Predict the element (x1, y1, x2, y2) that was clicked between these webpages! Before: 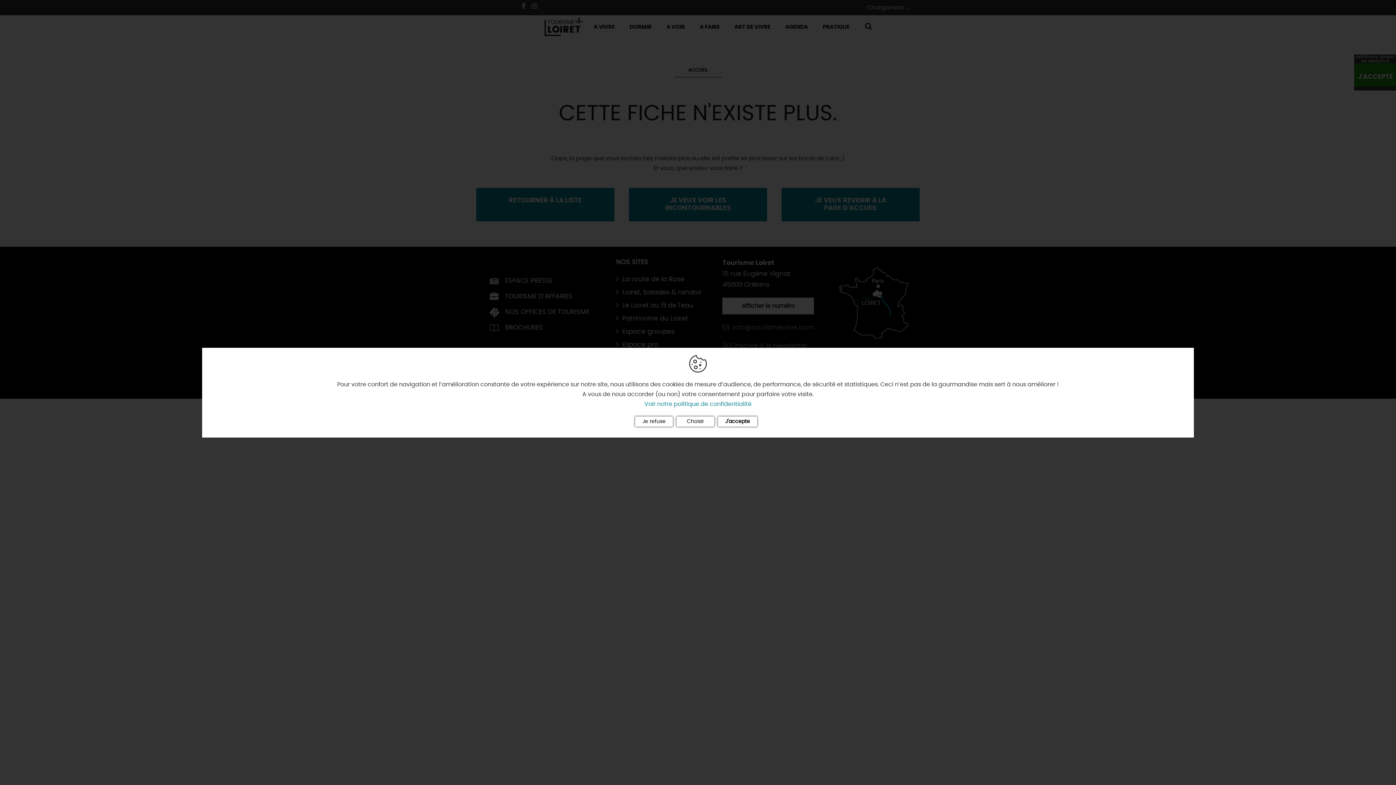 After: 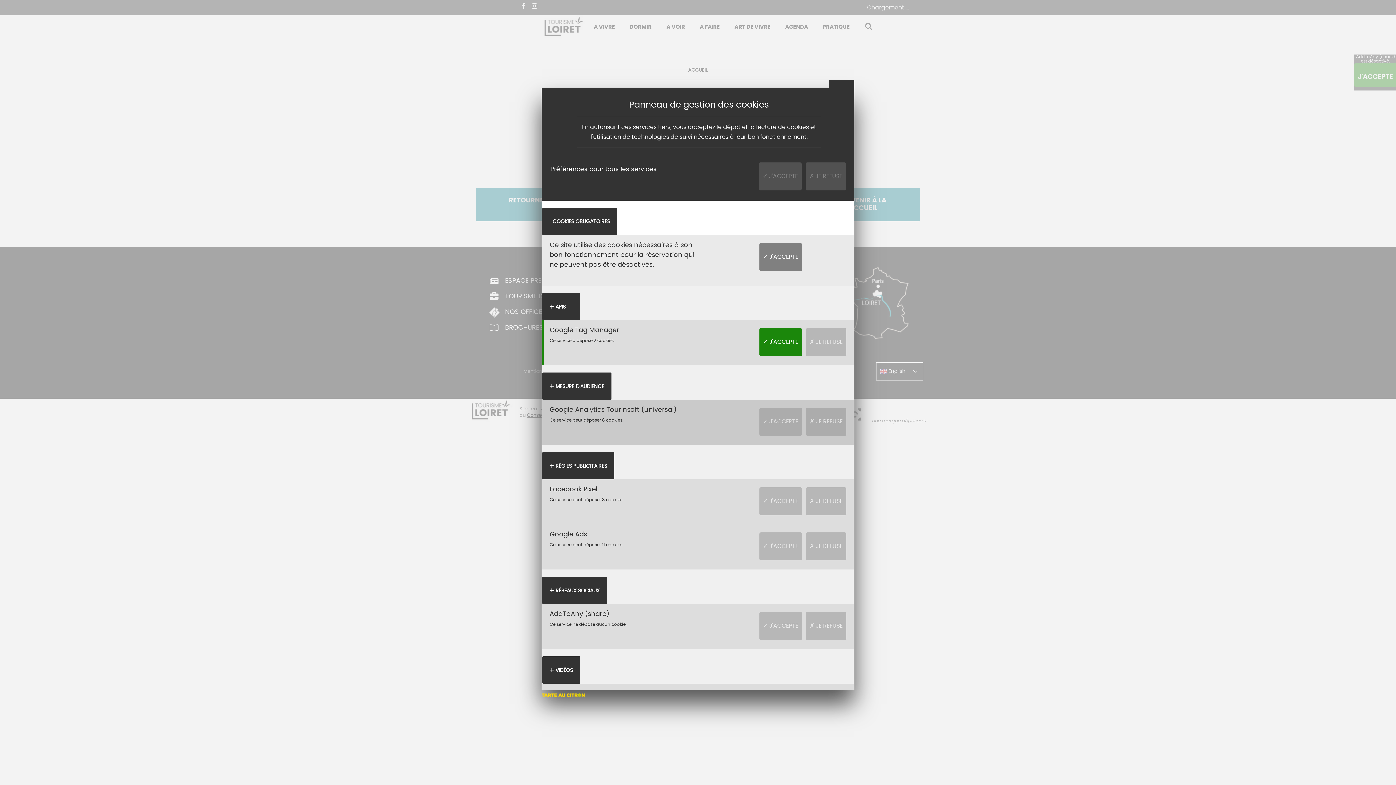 Action: bbox: (676, 416, 714, 426) label: Choisir